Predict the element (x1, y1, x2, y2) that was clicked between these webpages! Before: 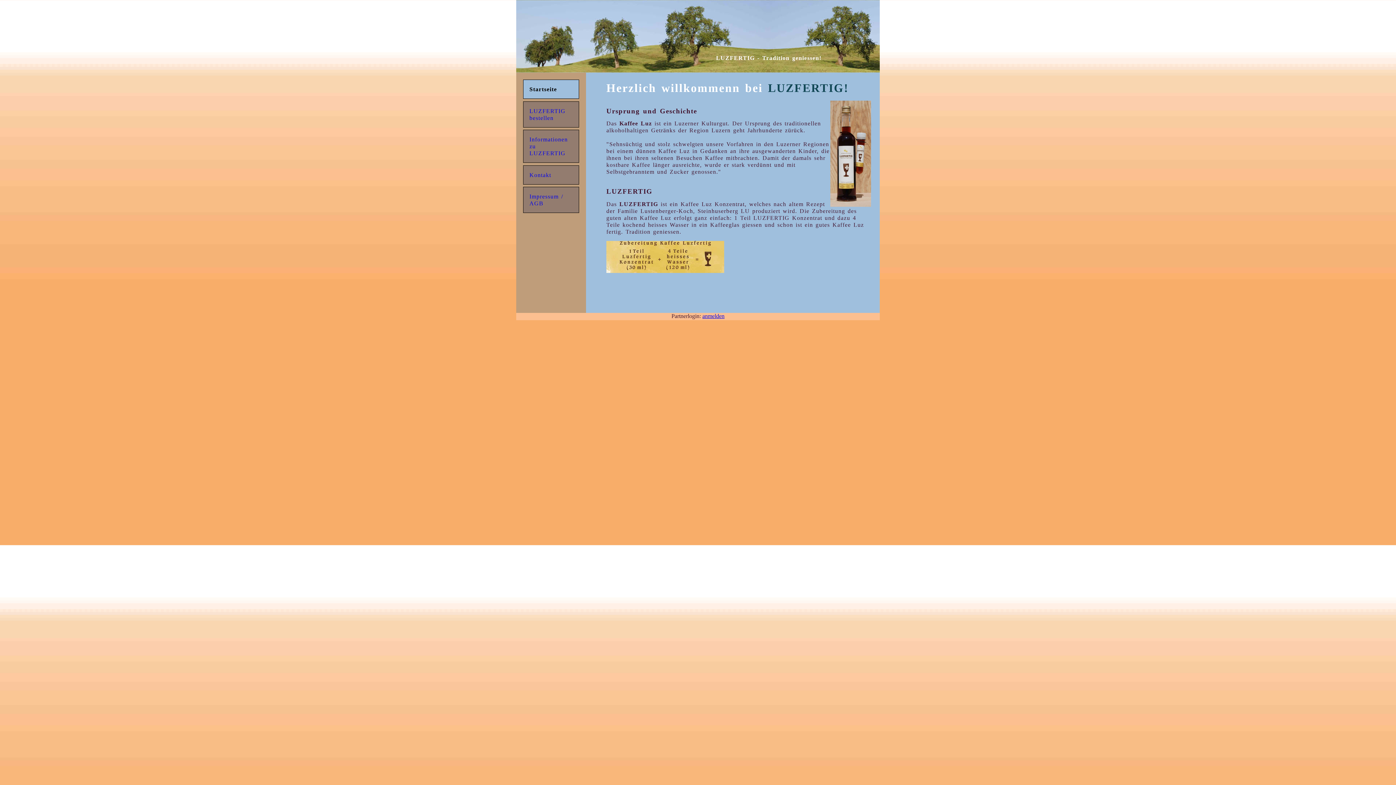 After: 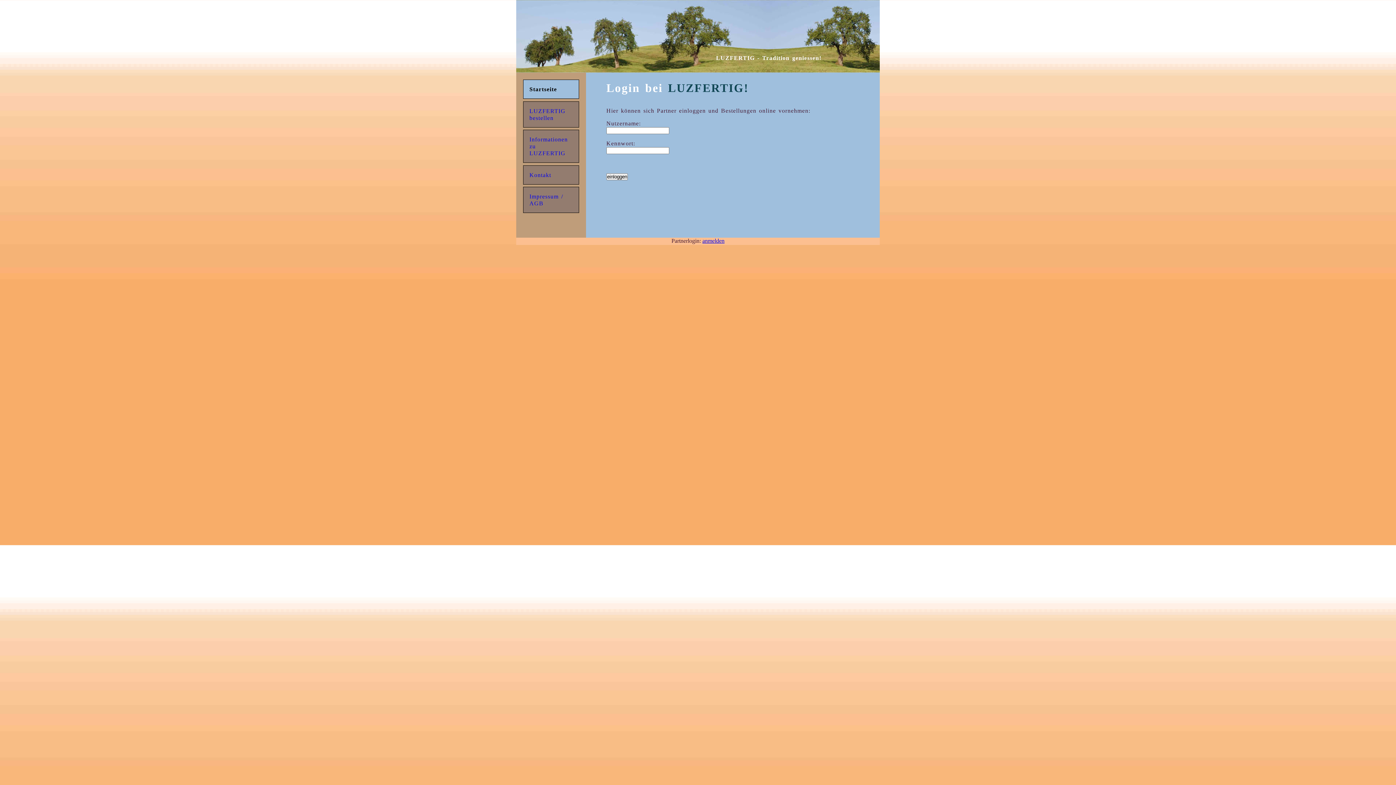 Action: bbox: (702, 313, 724, 319) label: anmelden